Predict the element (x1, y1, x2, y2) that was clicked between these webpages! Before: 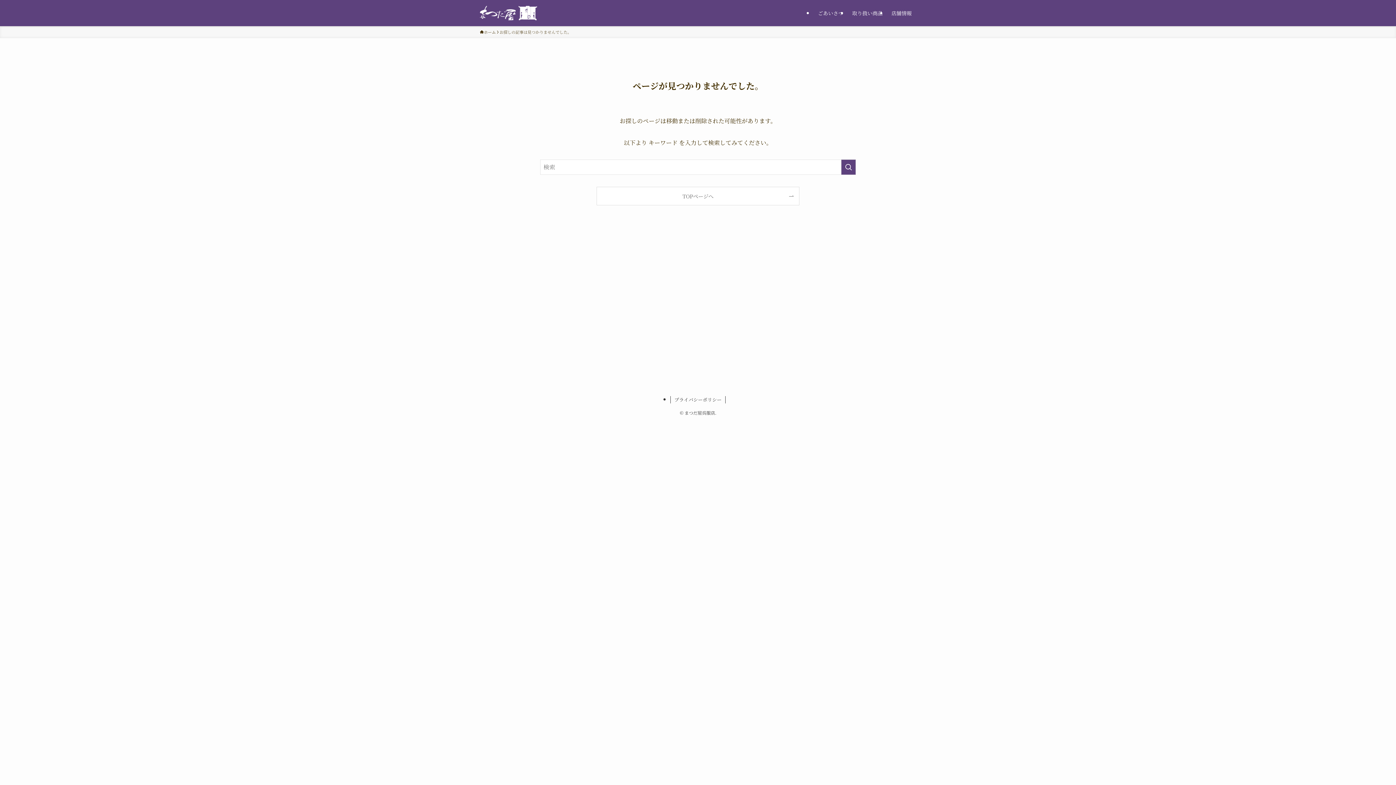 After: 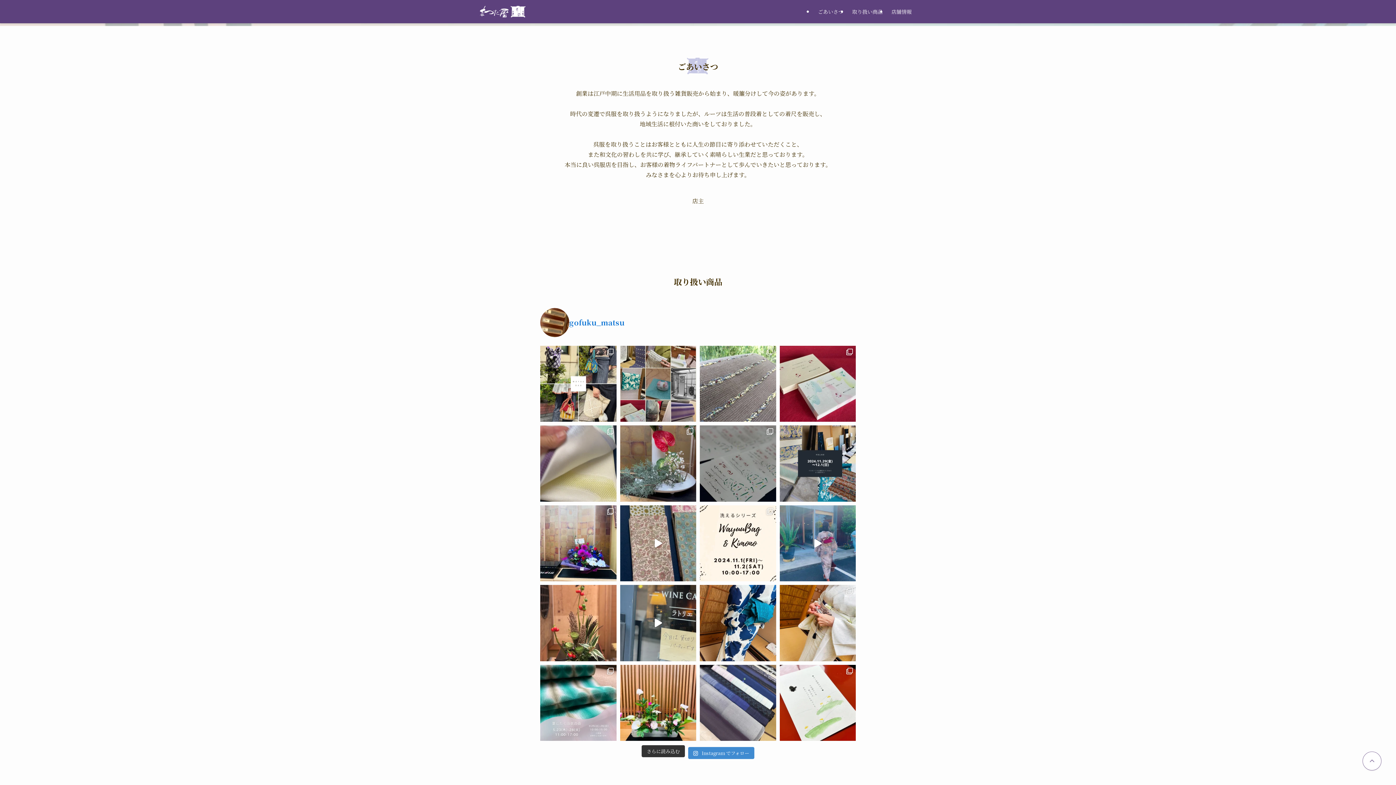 Action: bbox: (813, 0, 848, 26) label: ごあいさつ